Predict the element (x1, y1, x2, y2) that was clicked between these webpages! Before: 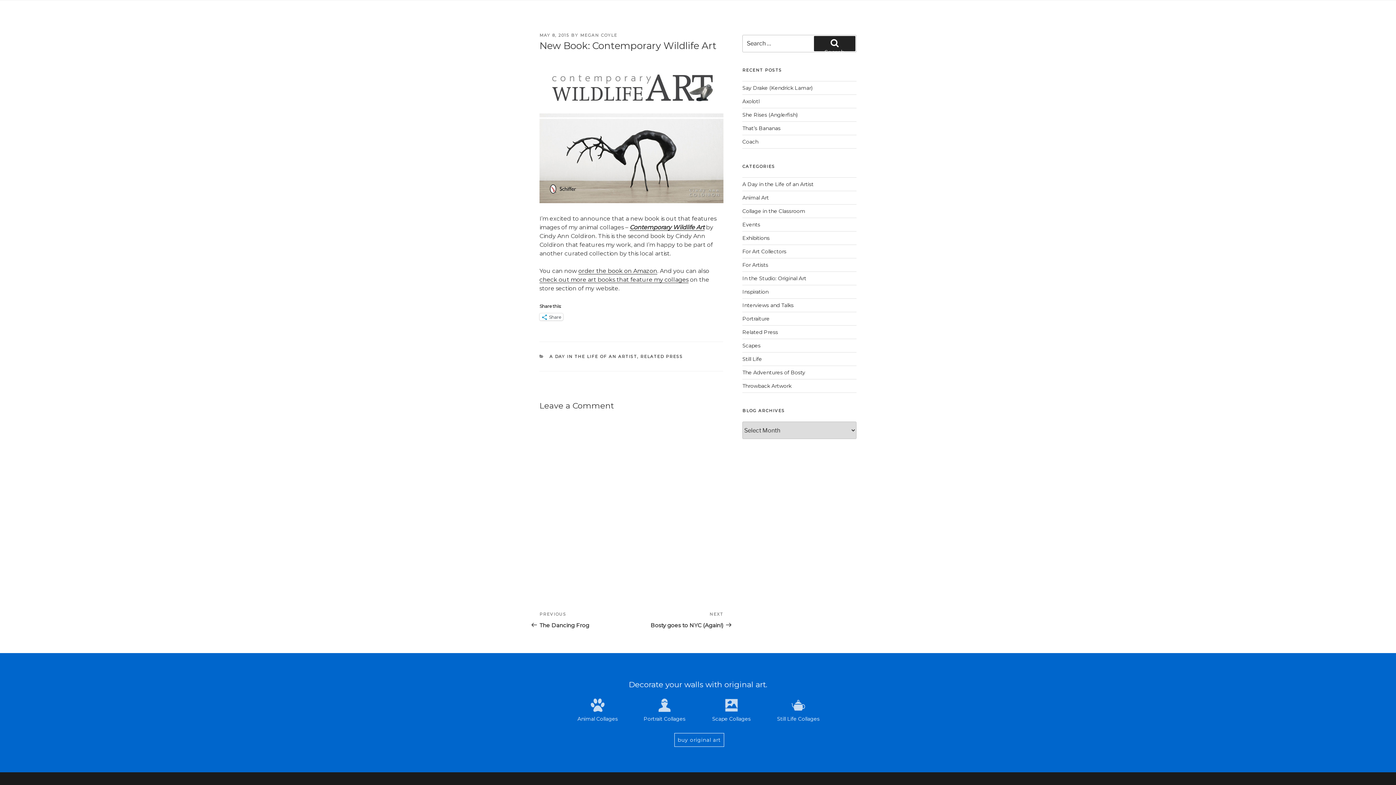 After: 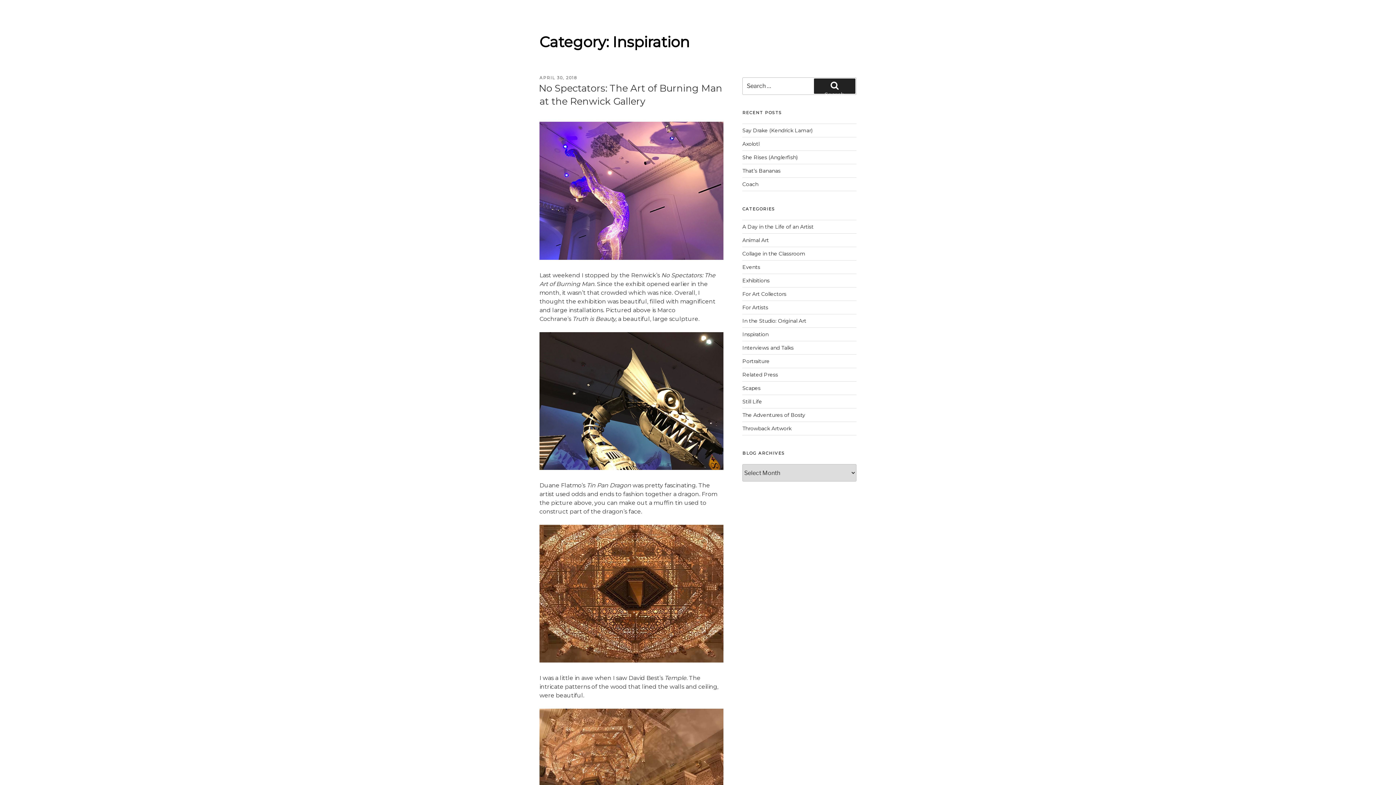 Action: label: Inspiration bbox: (742, 288, 768, 295)